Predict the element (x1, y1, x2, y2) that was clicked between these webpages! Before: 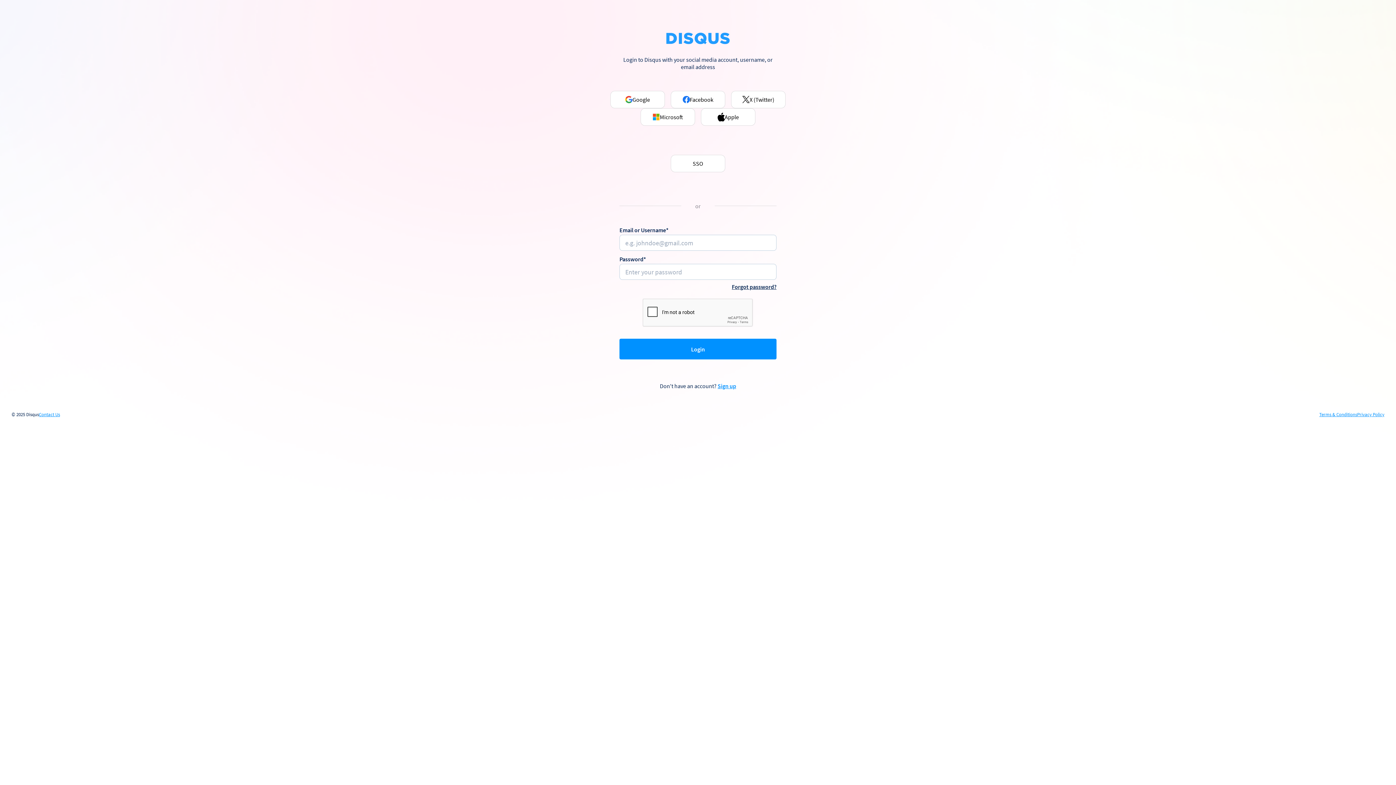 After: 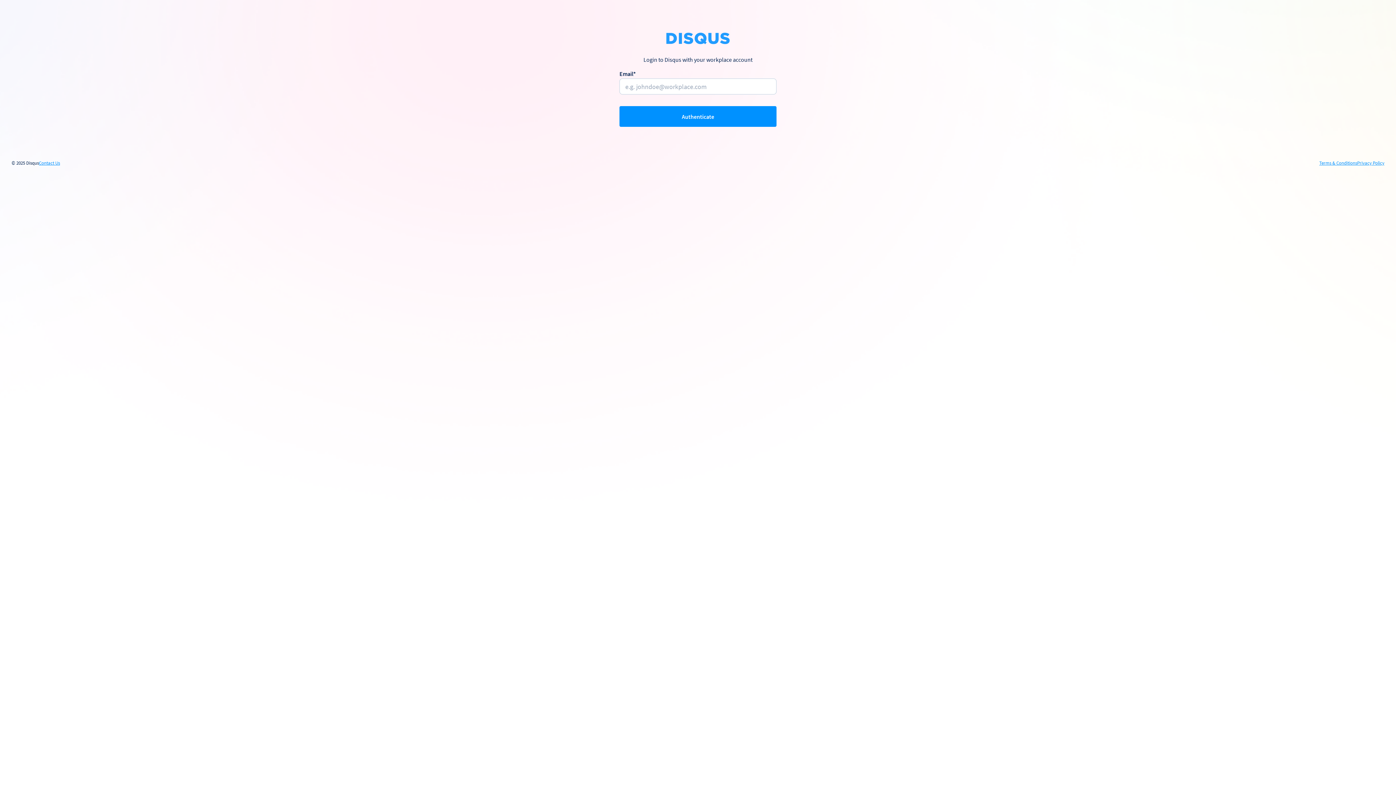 Action: bbox: (670, 154, 725, 172) label: SSO